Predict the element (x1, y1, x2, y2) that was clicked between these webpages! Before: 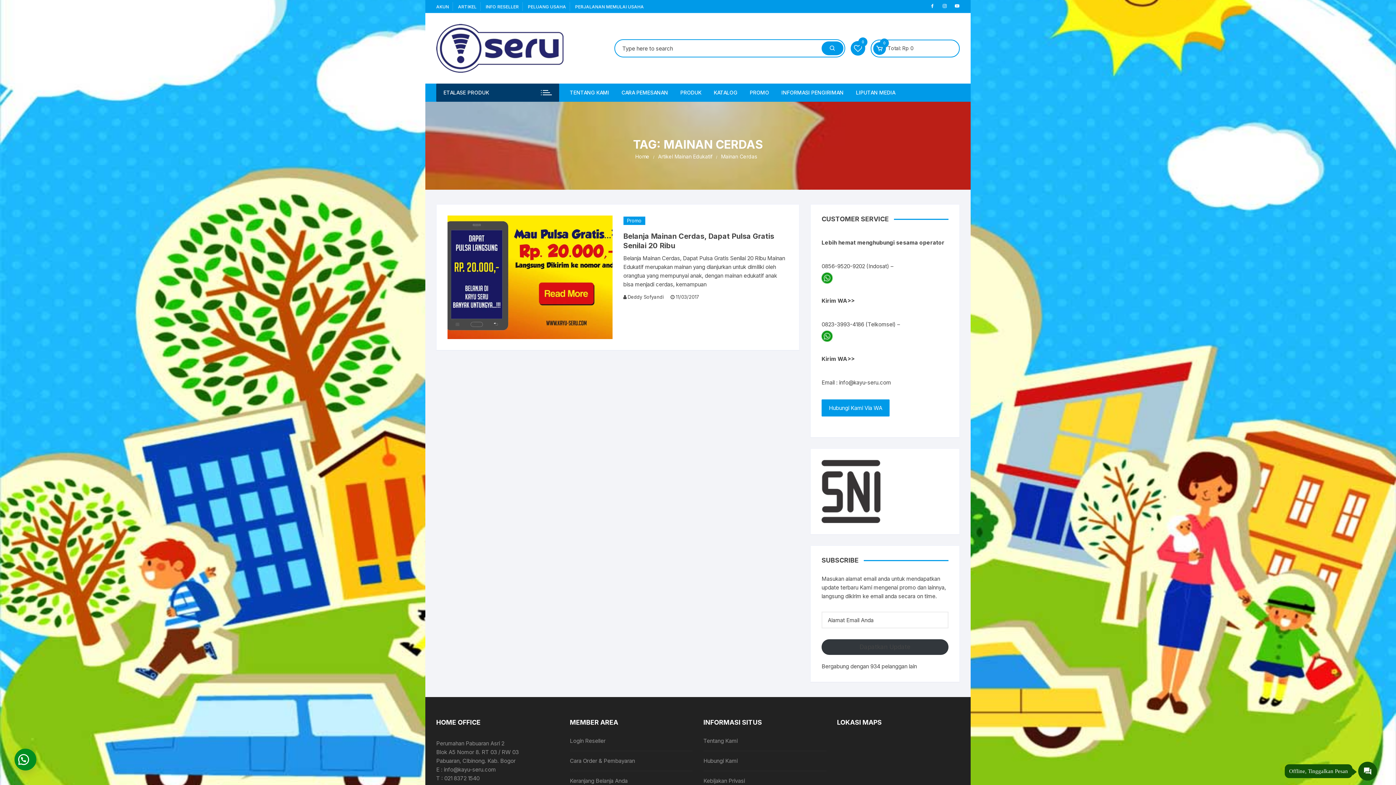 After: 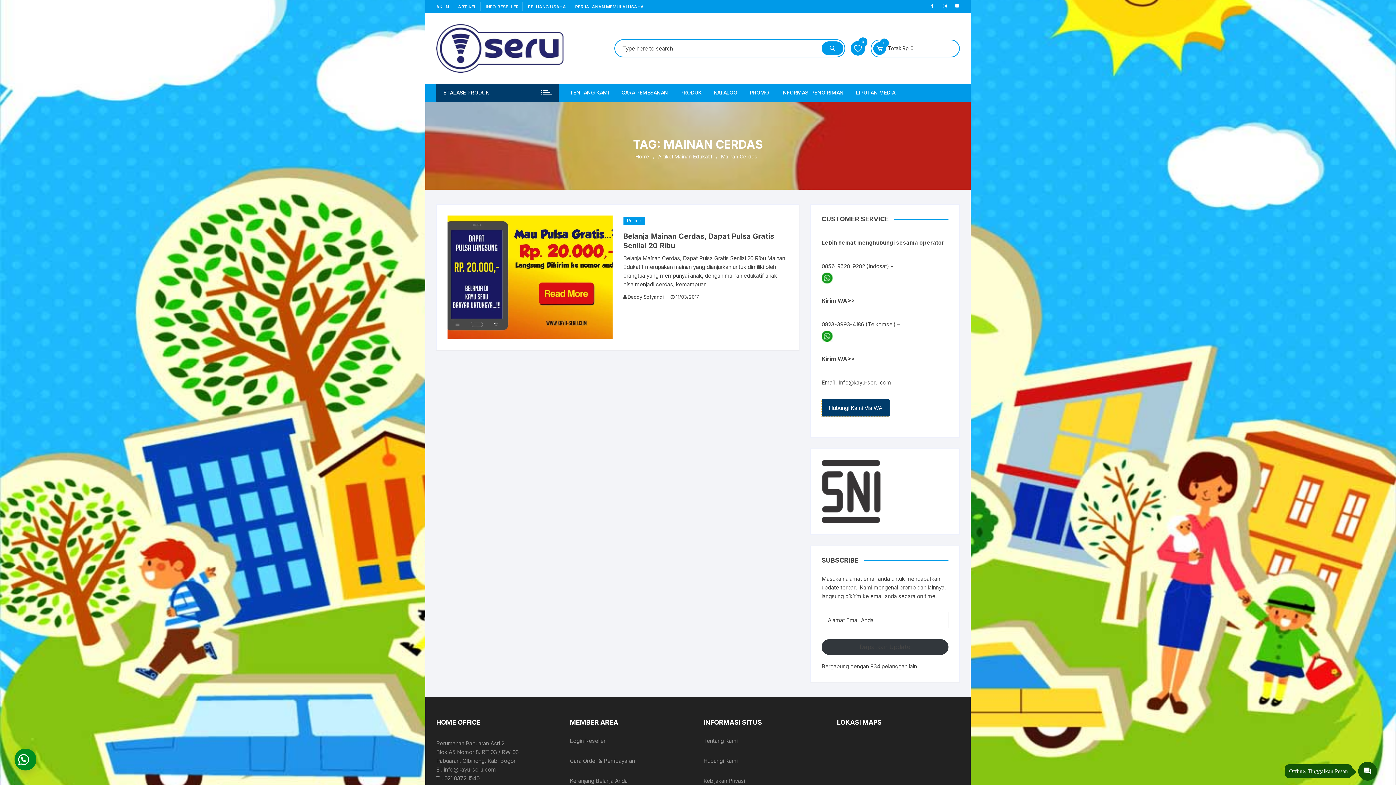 Action: label: Hubungi Kami Via WA bbox: (821, 399, 889, 416)